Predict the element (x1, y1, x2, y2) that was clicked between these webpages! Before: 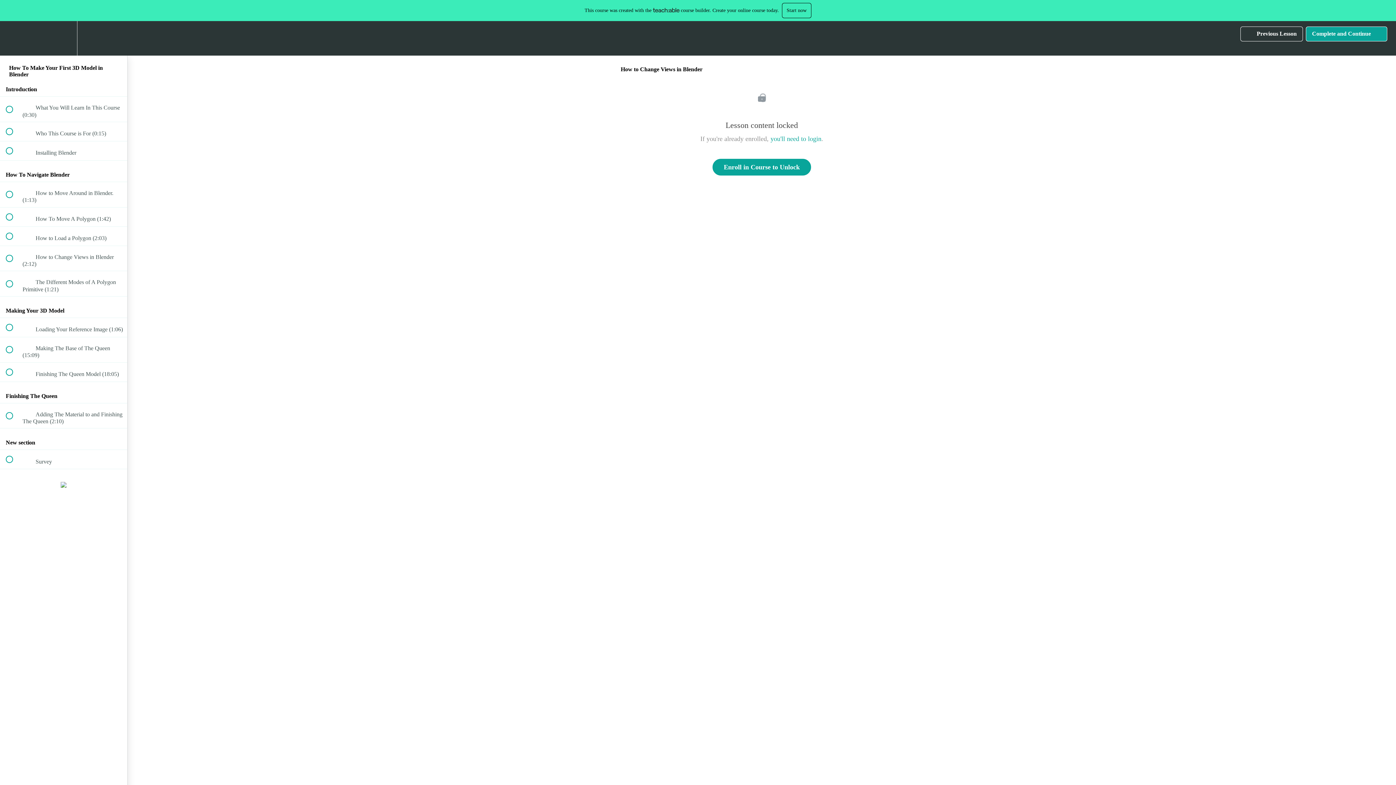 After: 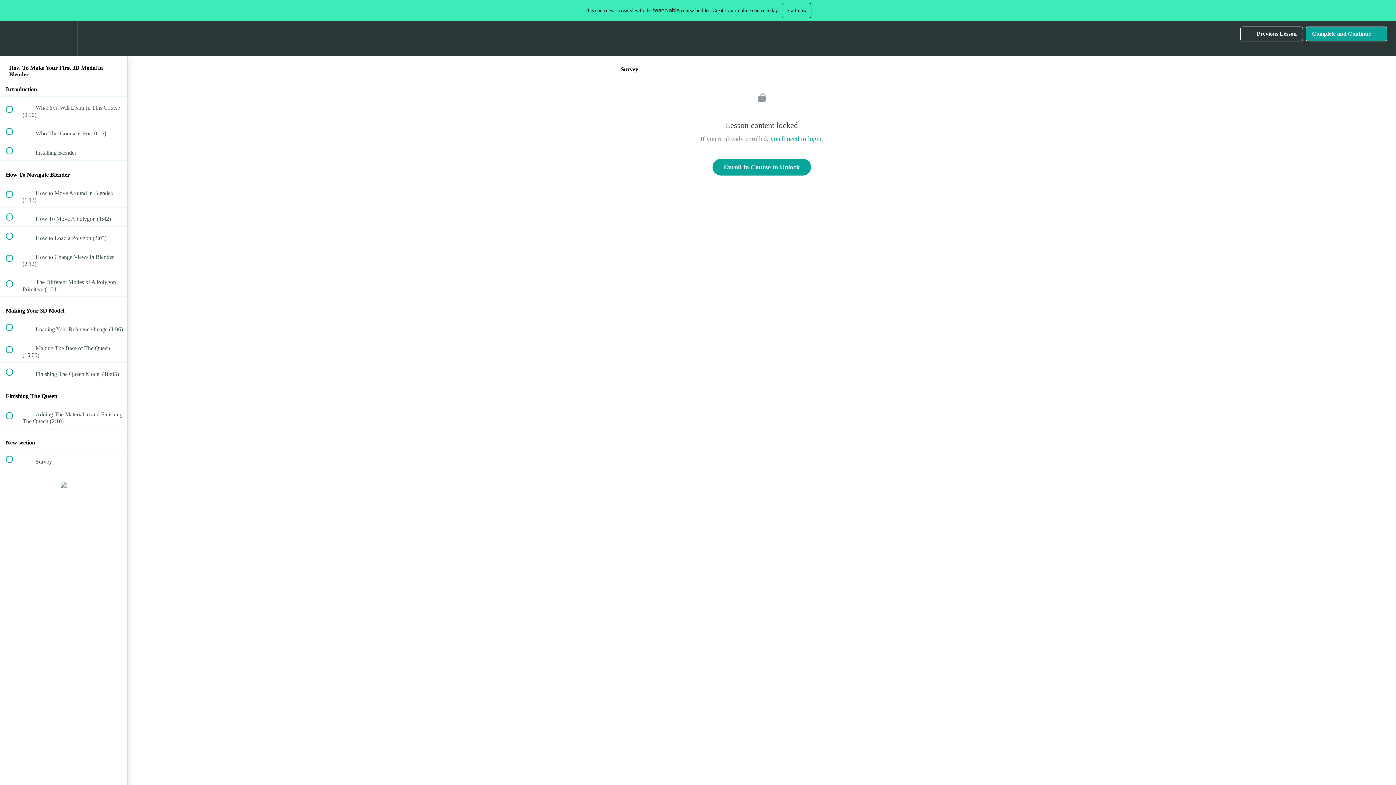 Action: bbox: (0, 450, 127, 469) label:  
 Survey